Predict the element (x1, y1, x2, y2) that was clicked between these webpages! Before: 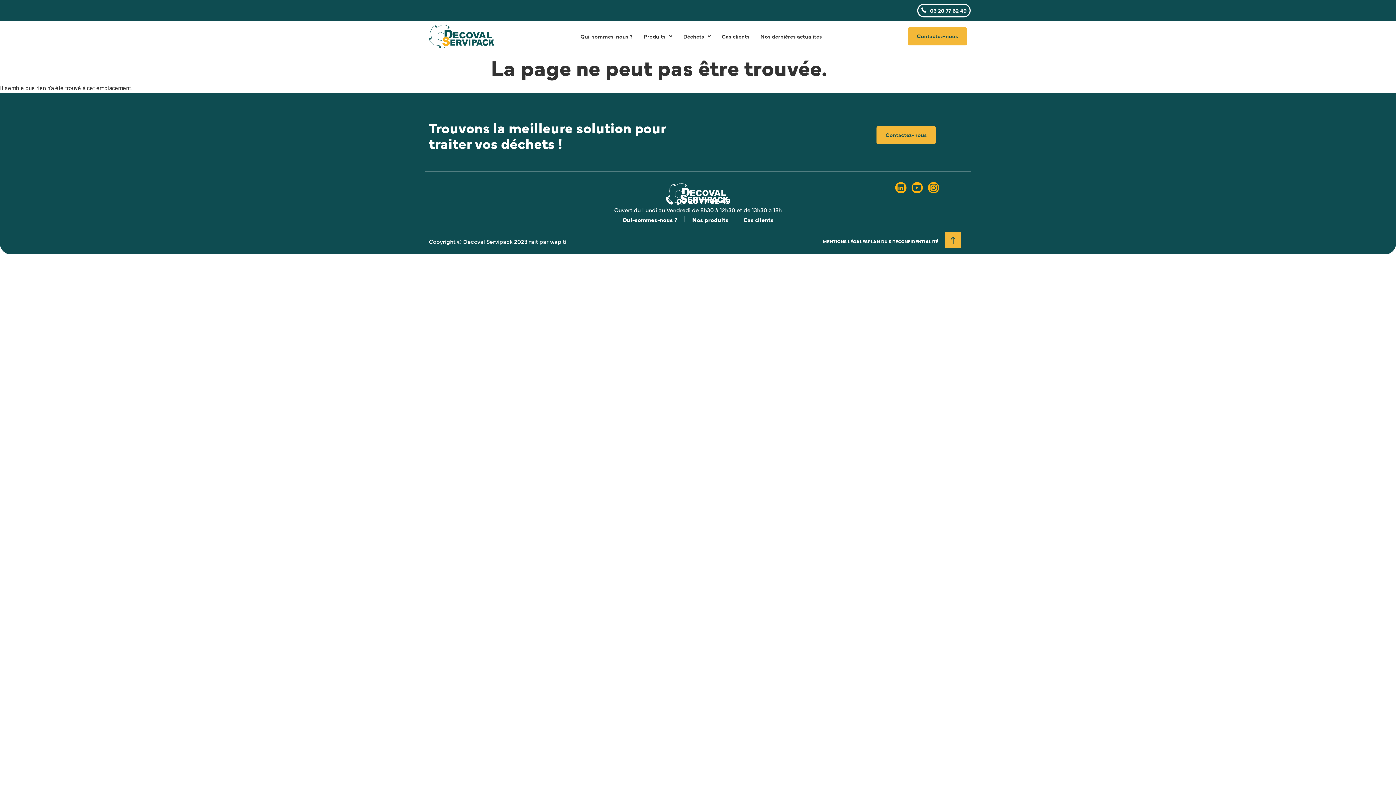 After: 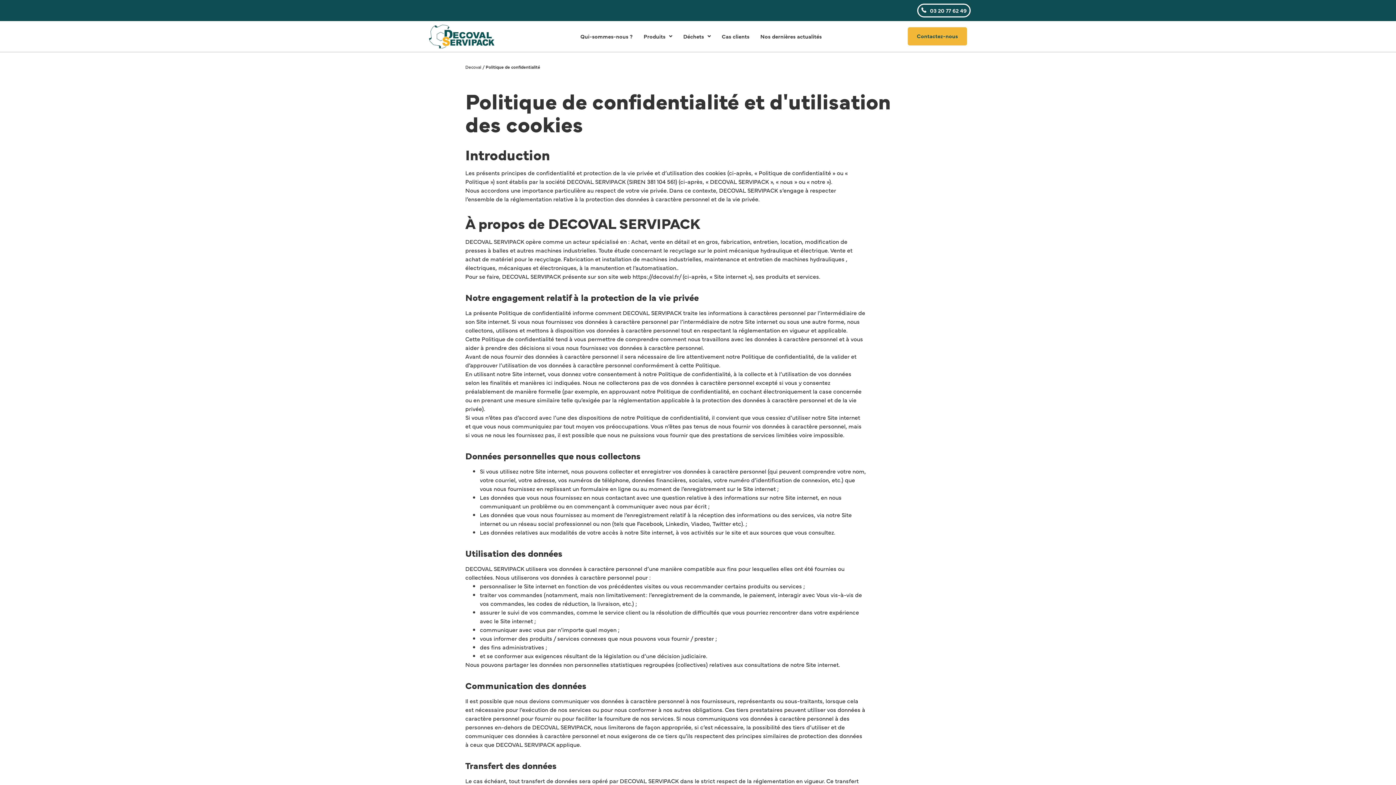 Action: bbox: (898, 238, 938, 244) label: CONFIDENTIALITÉ